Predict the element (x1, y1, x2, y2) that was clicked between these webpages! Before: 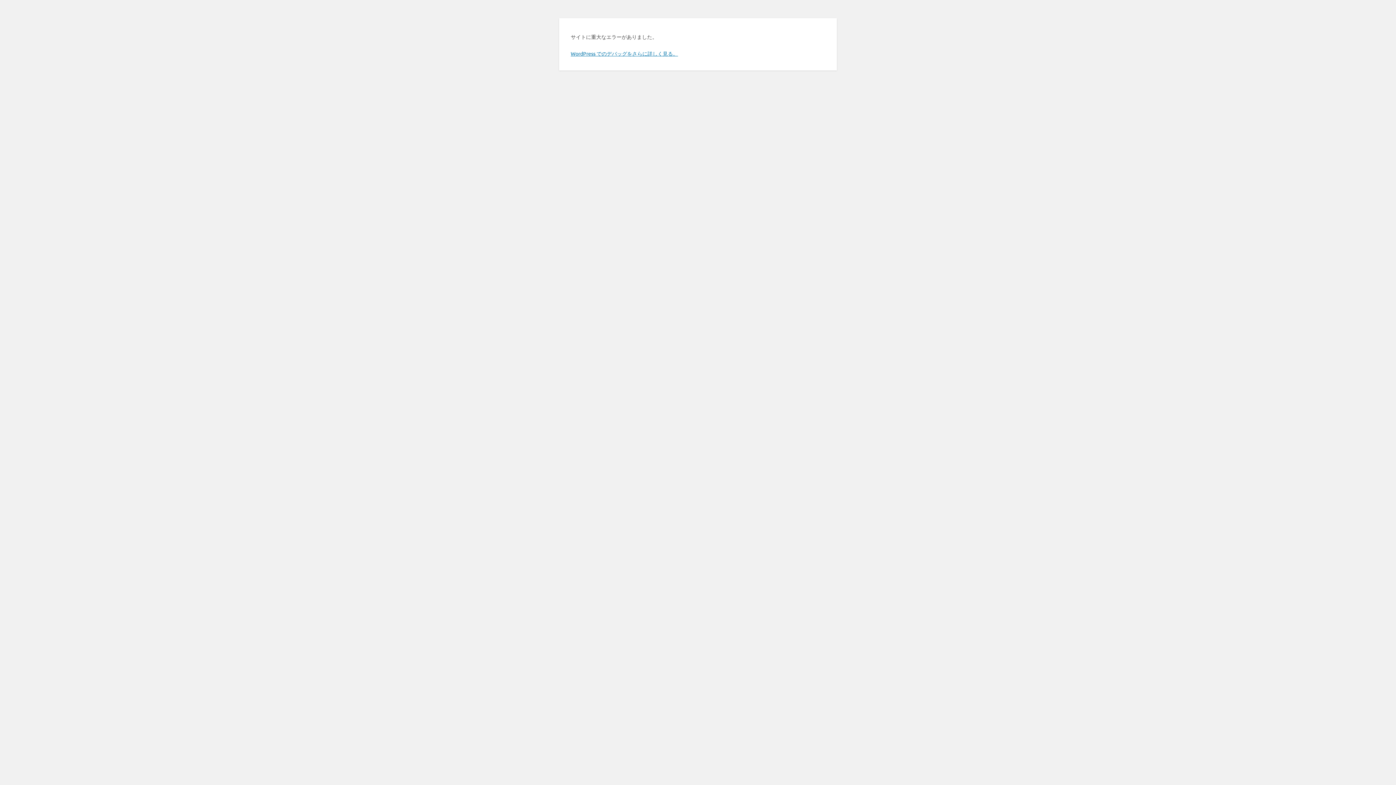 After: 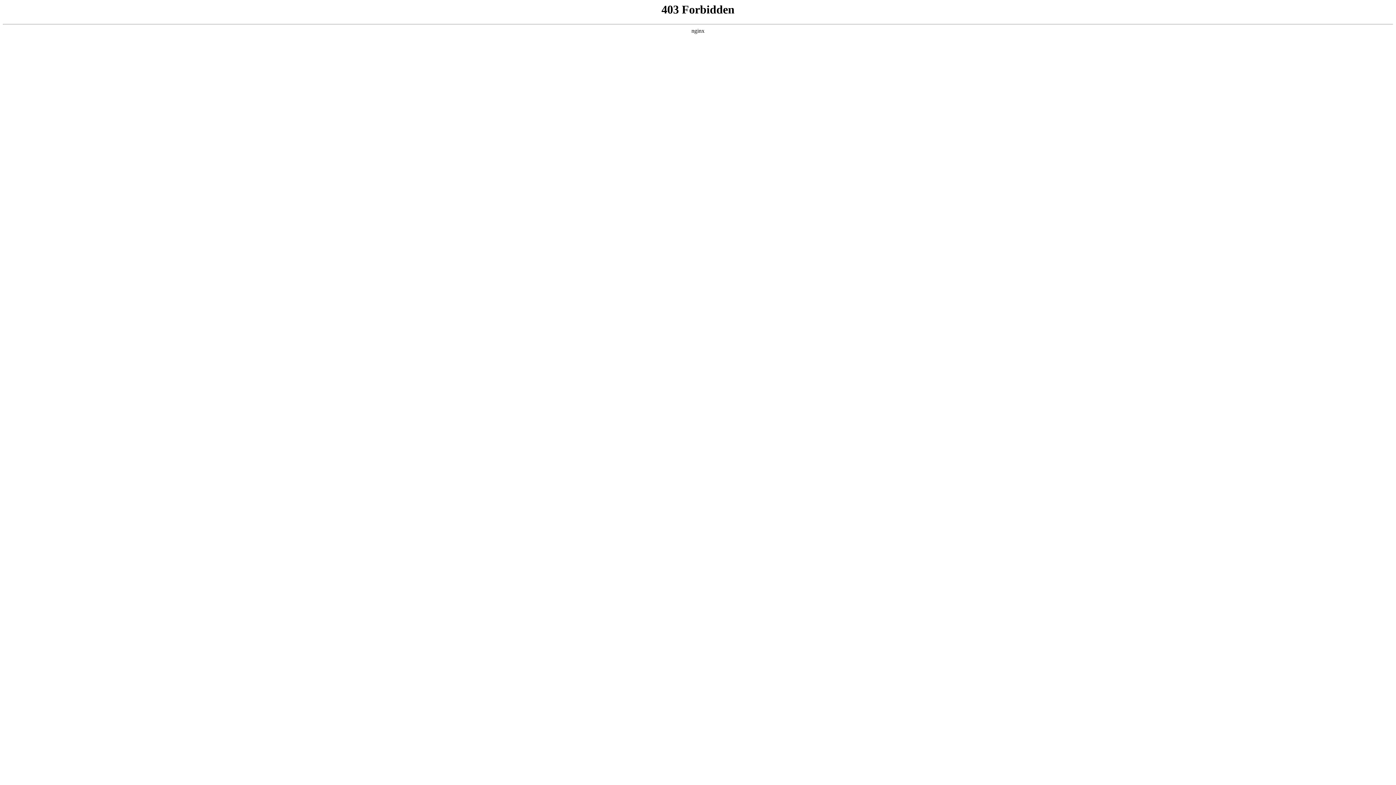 Action: bbox: (570, 50, 678, 56) label: WordPress でのデバッグをさらに詳しく見る。